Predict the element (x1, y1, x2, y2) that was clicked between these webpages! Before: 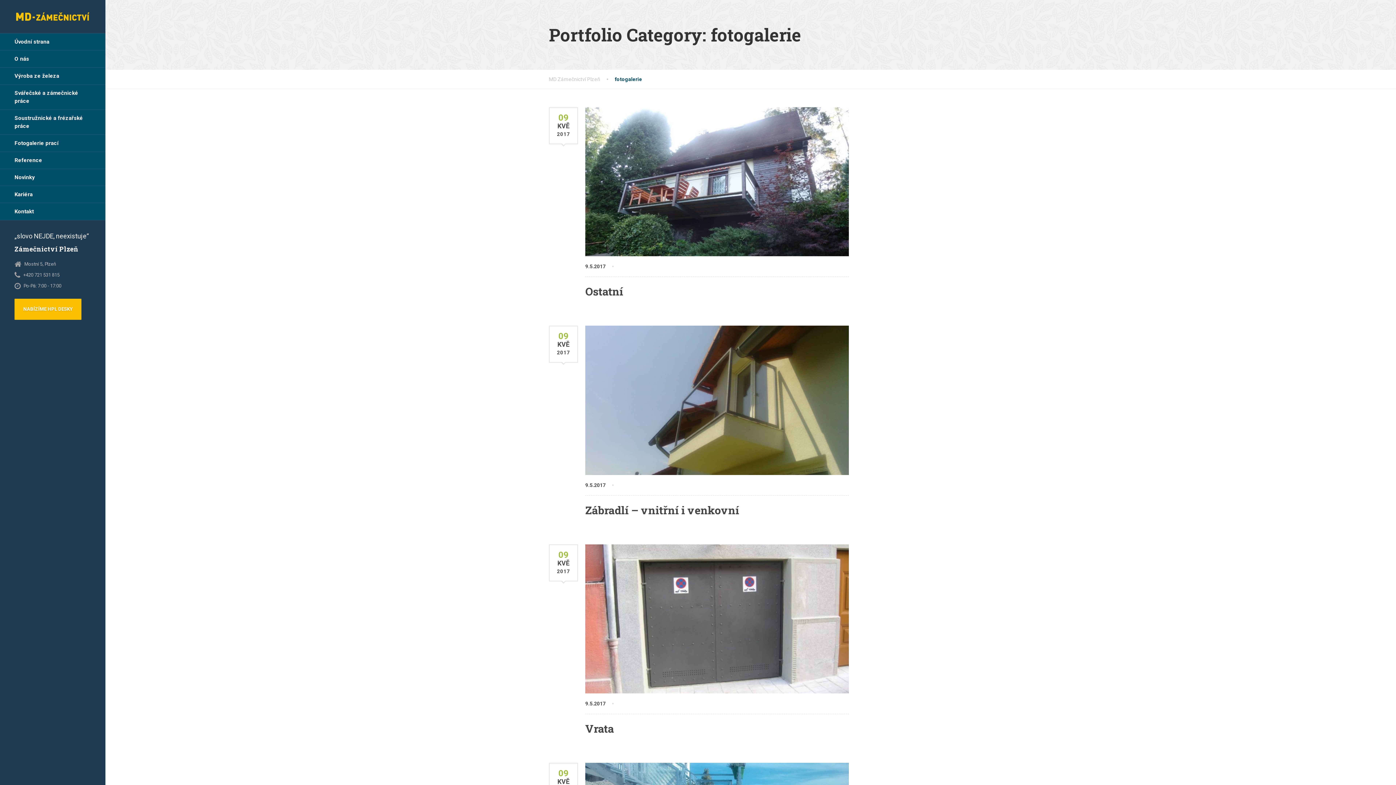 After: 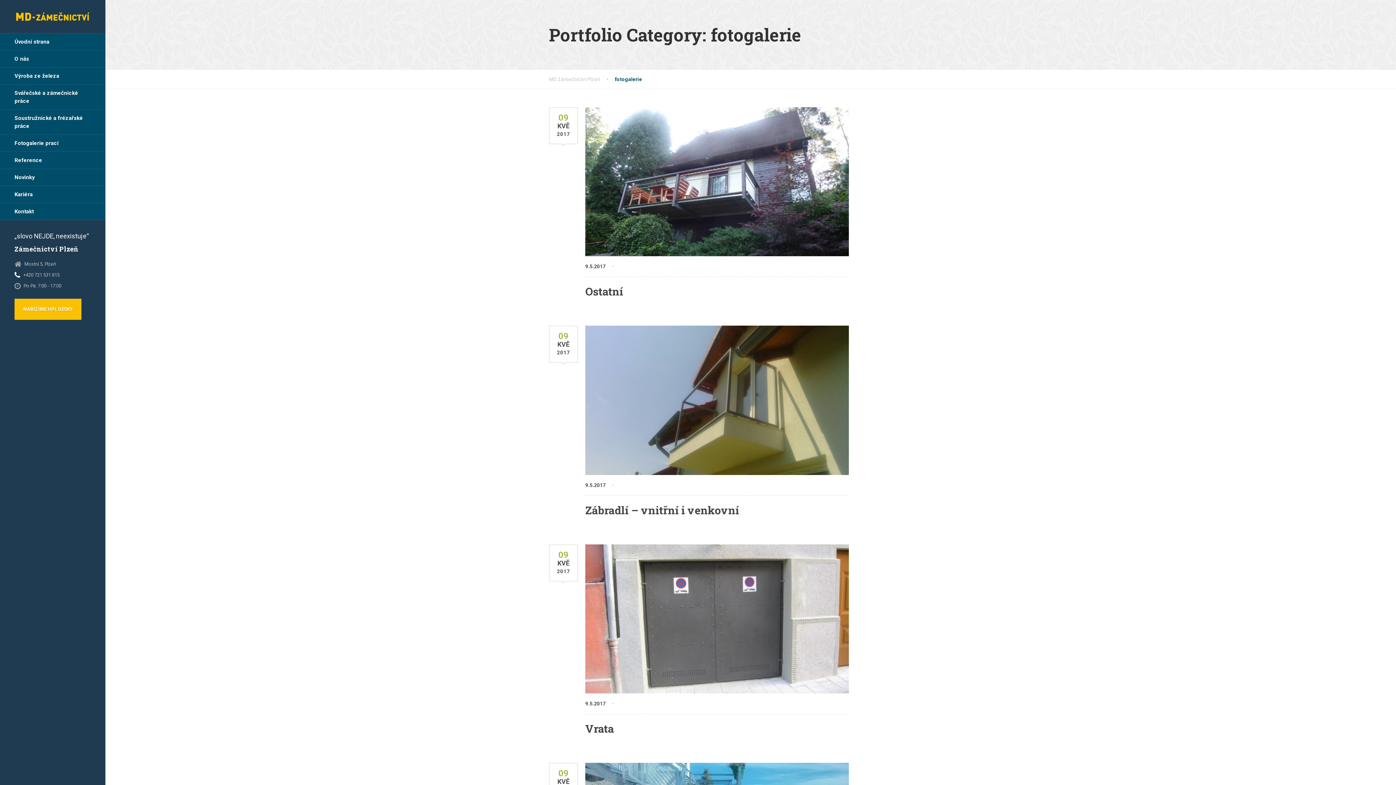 Action: bbox: (14, 272, 59, 277) label:  +420 721 531 815